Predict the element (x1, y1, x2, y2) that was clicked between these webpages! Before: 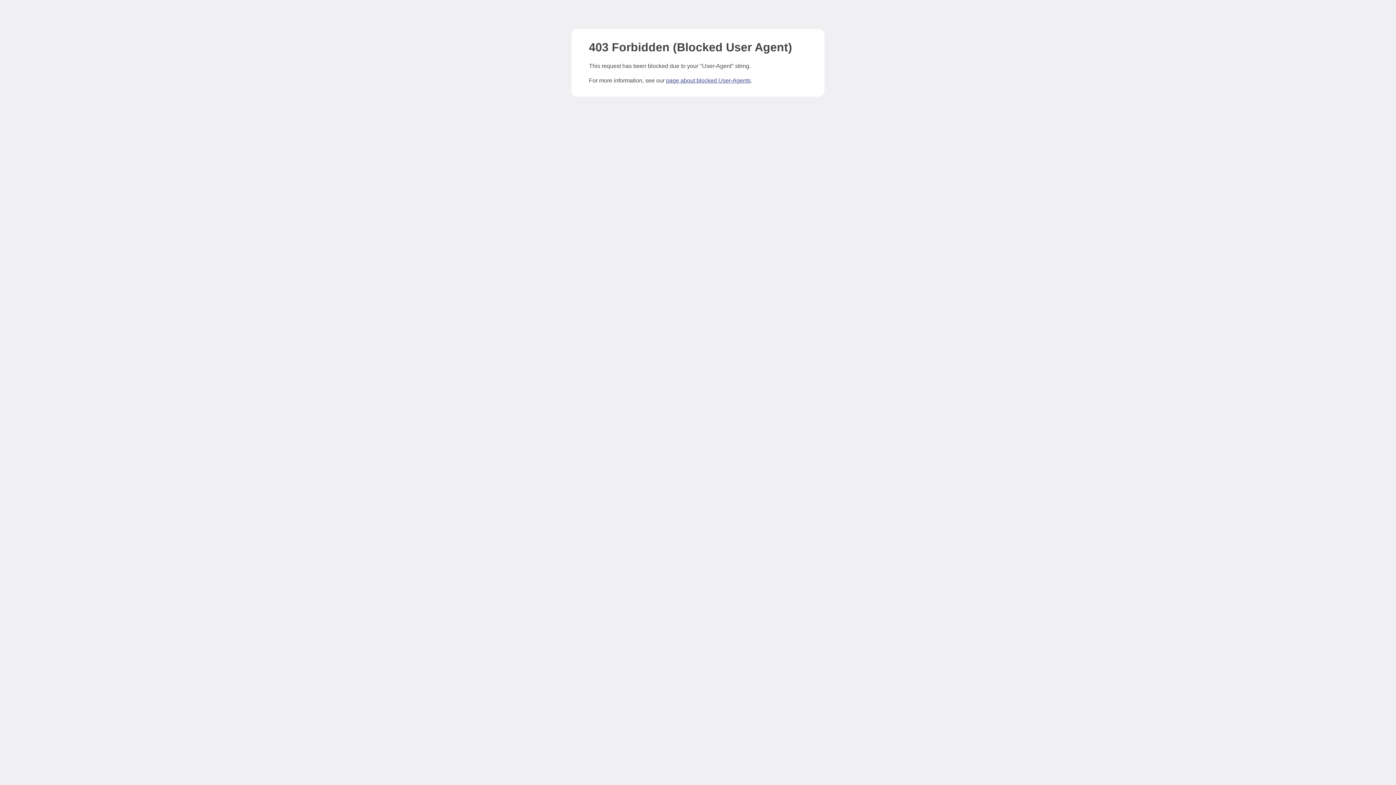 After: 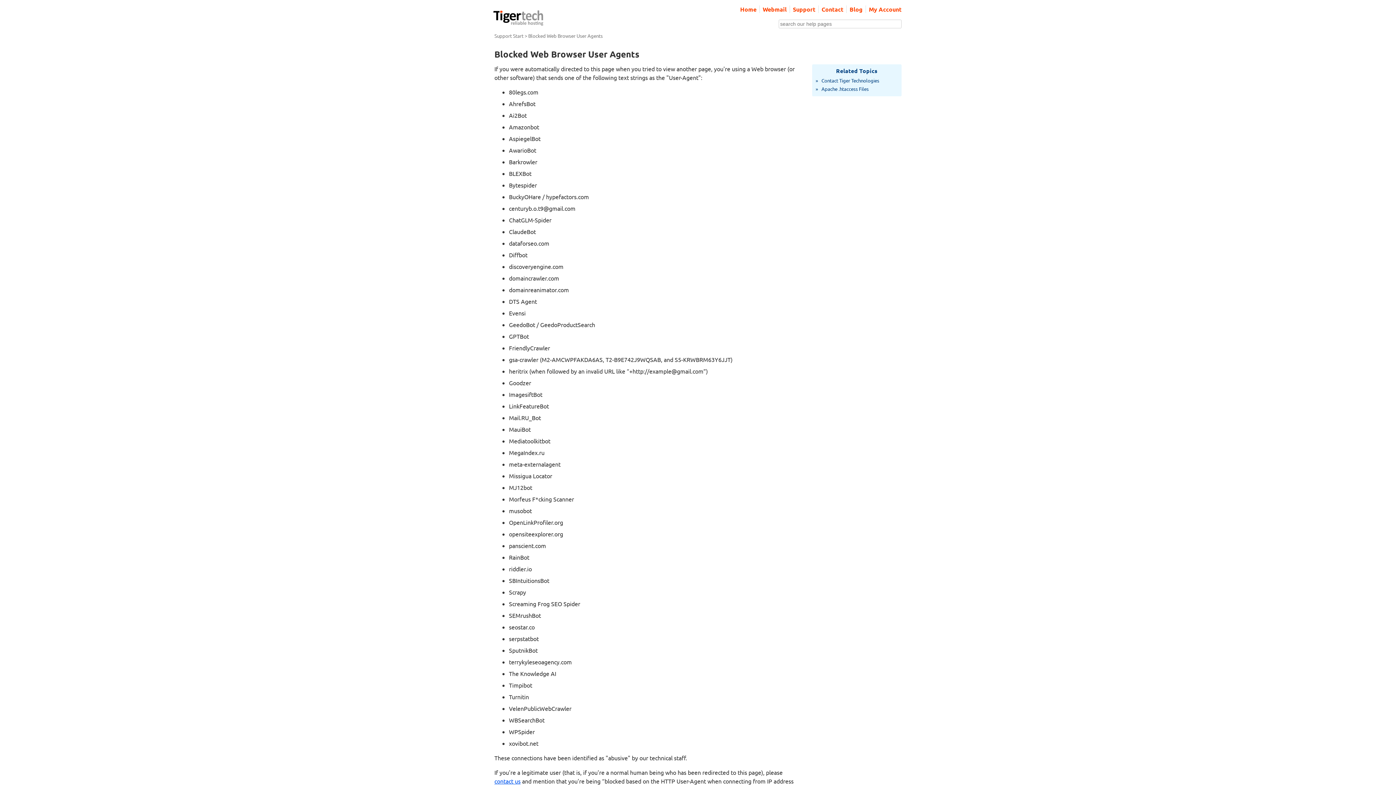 Action: bbox: (666, 77, 750, 83) label: page about blocked User-Agents